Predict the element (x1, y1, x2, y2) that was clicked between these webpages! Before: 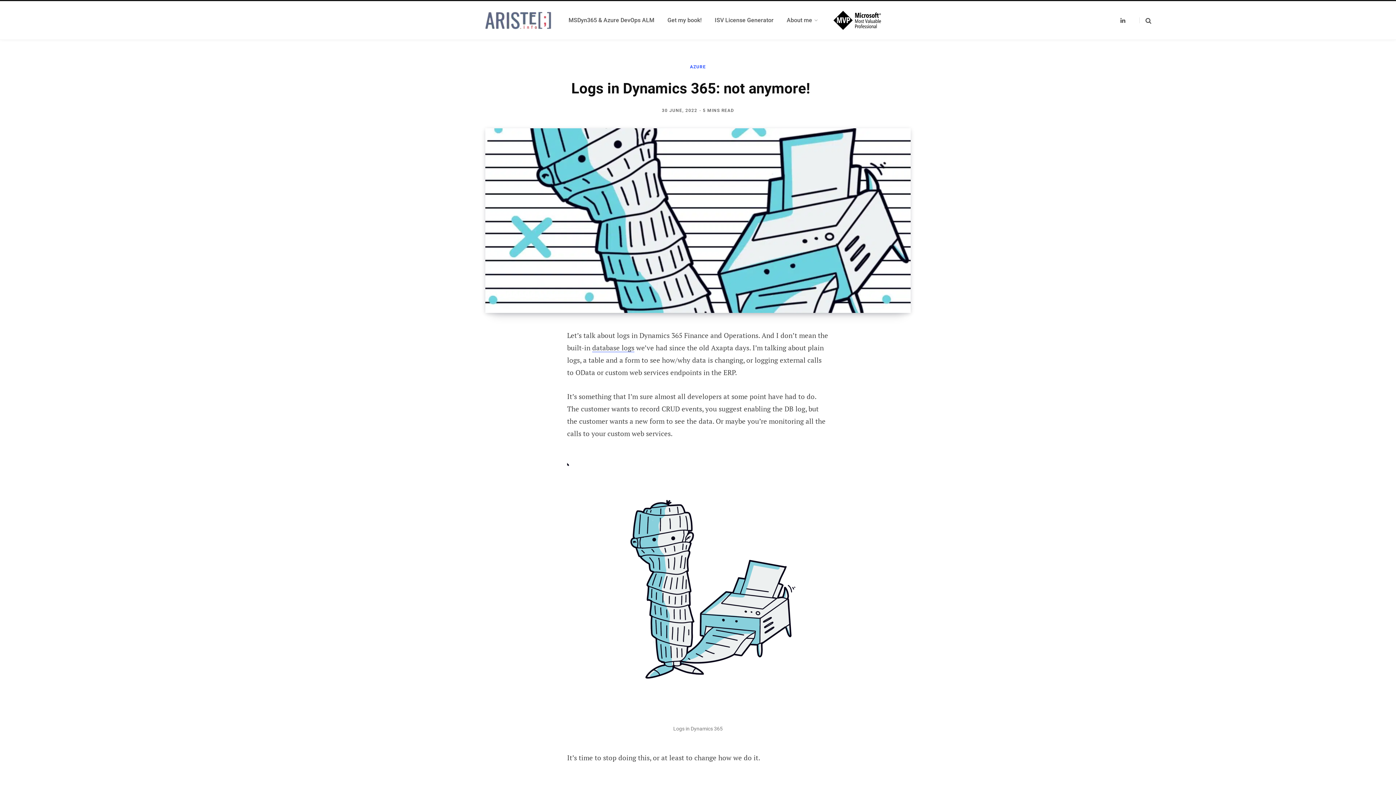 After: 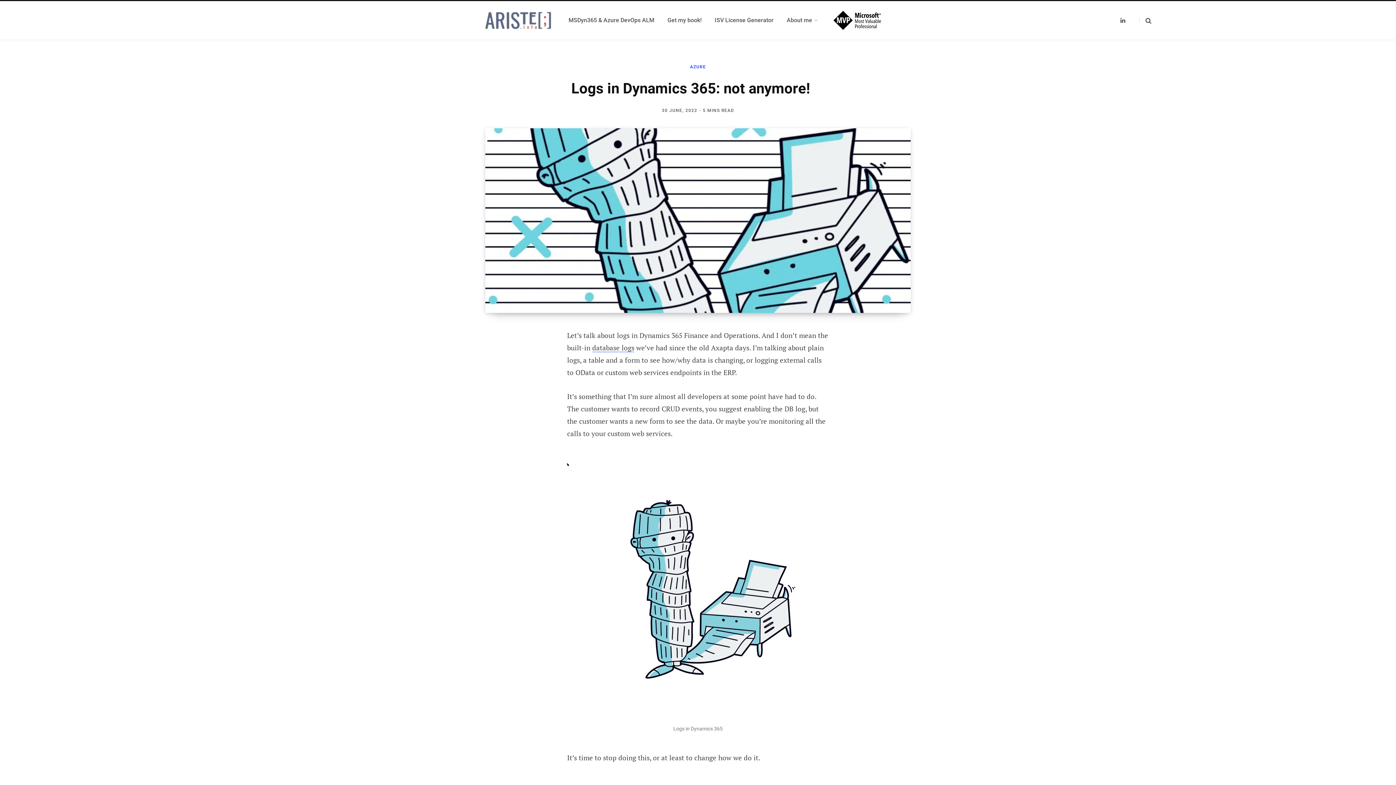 Action: bbox: (489, 425, 504, 441)